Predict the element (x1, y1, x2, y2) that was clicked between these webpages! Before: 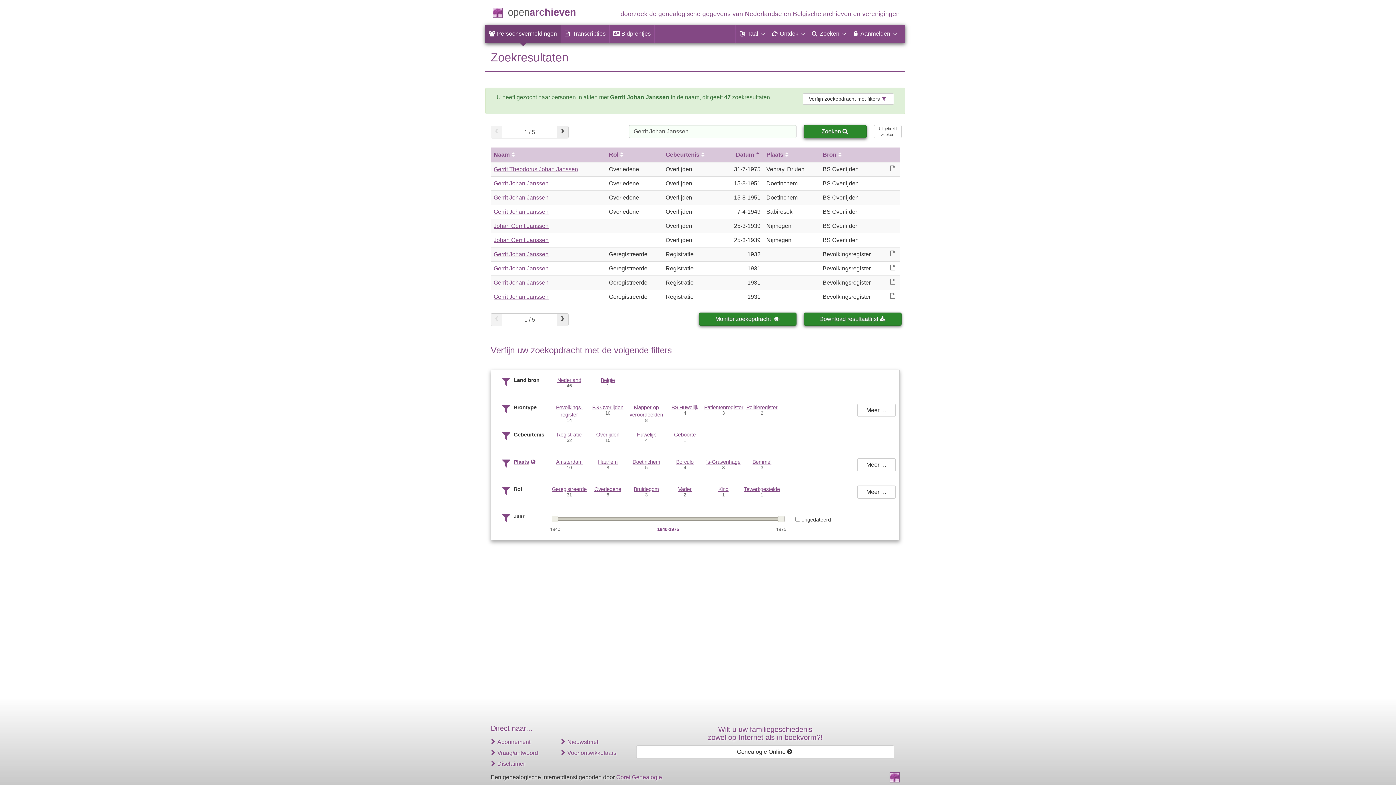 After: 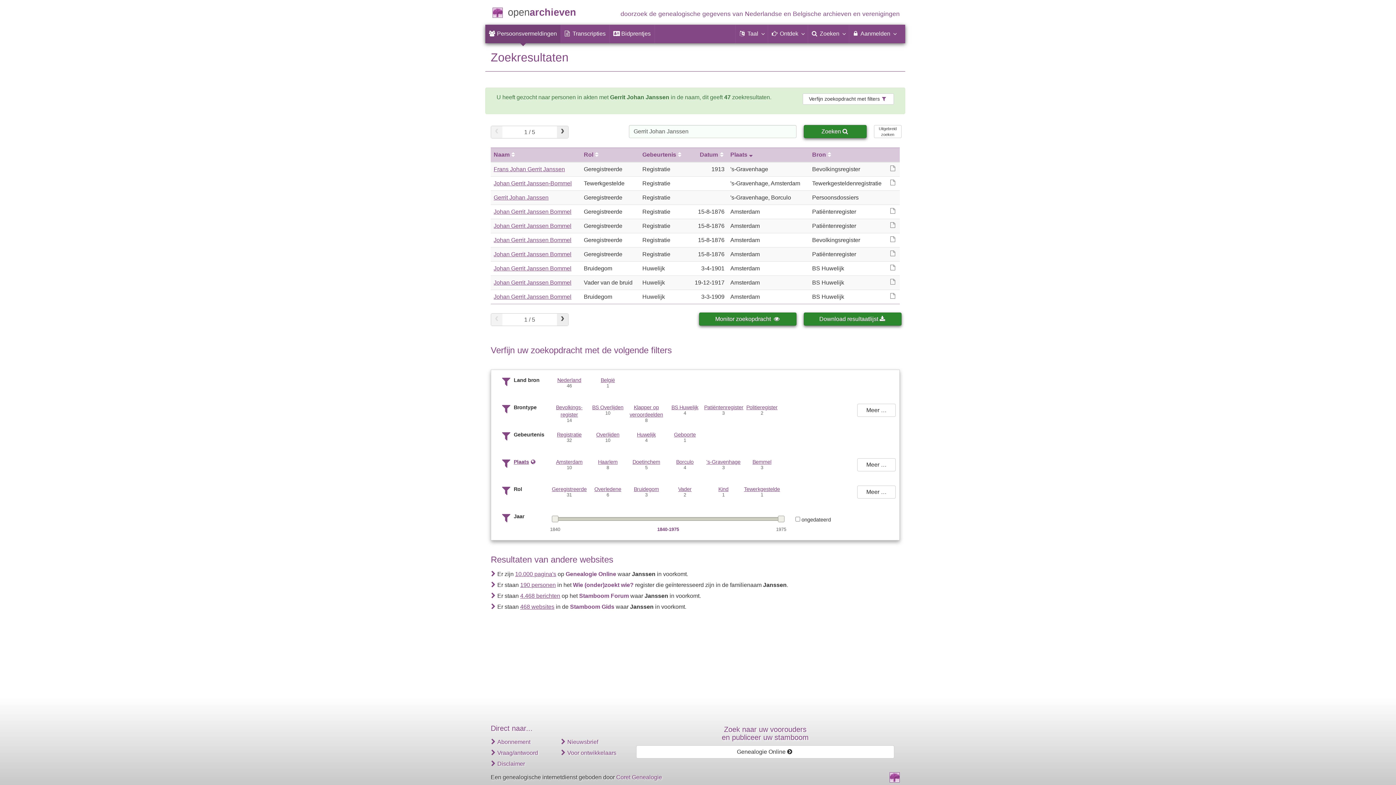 Action: label: Plaats bbox: (766, 151, 790, 157)